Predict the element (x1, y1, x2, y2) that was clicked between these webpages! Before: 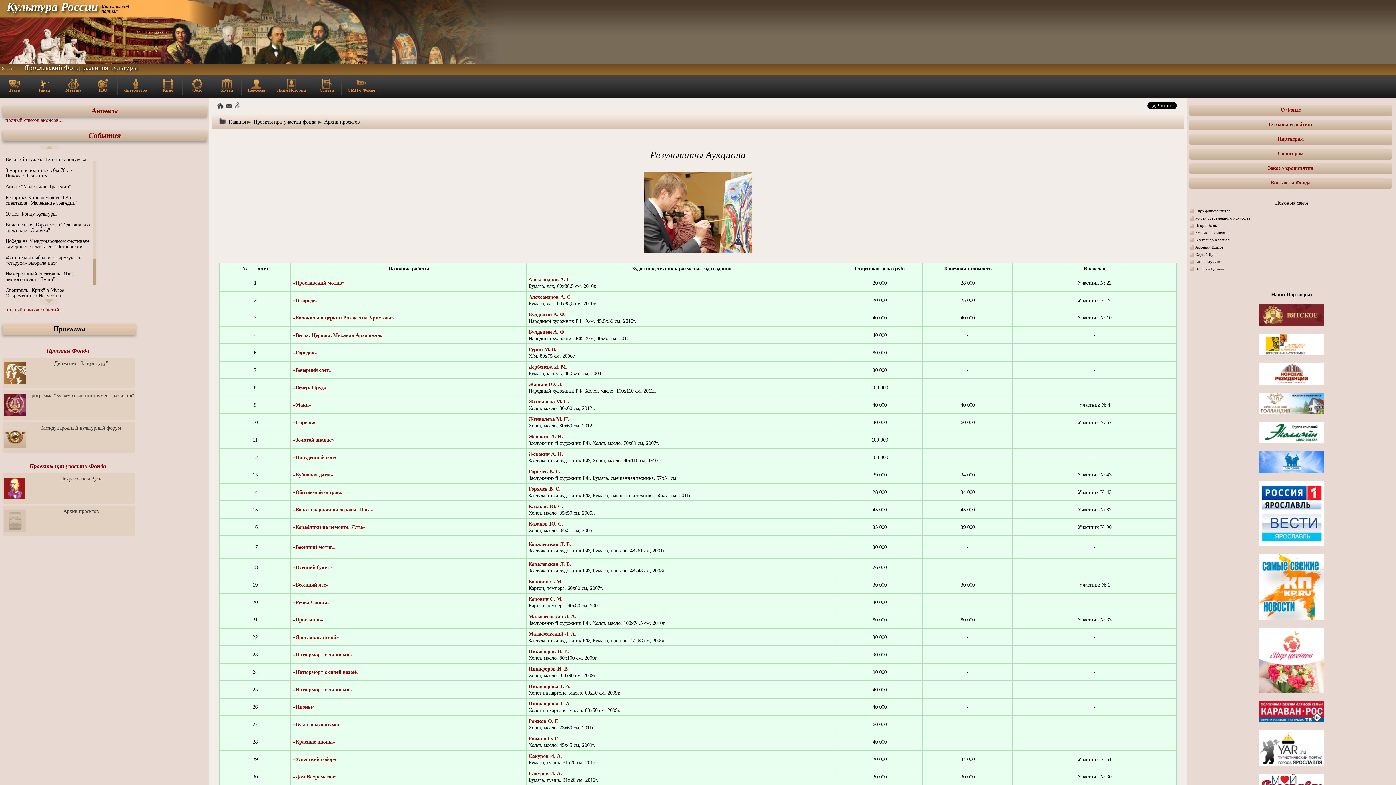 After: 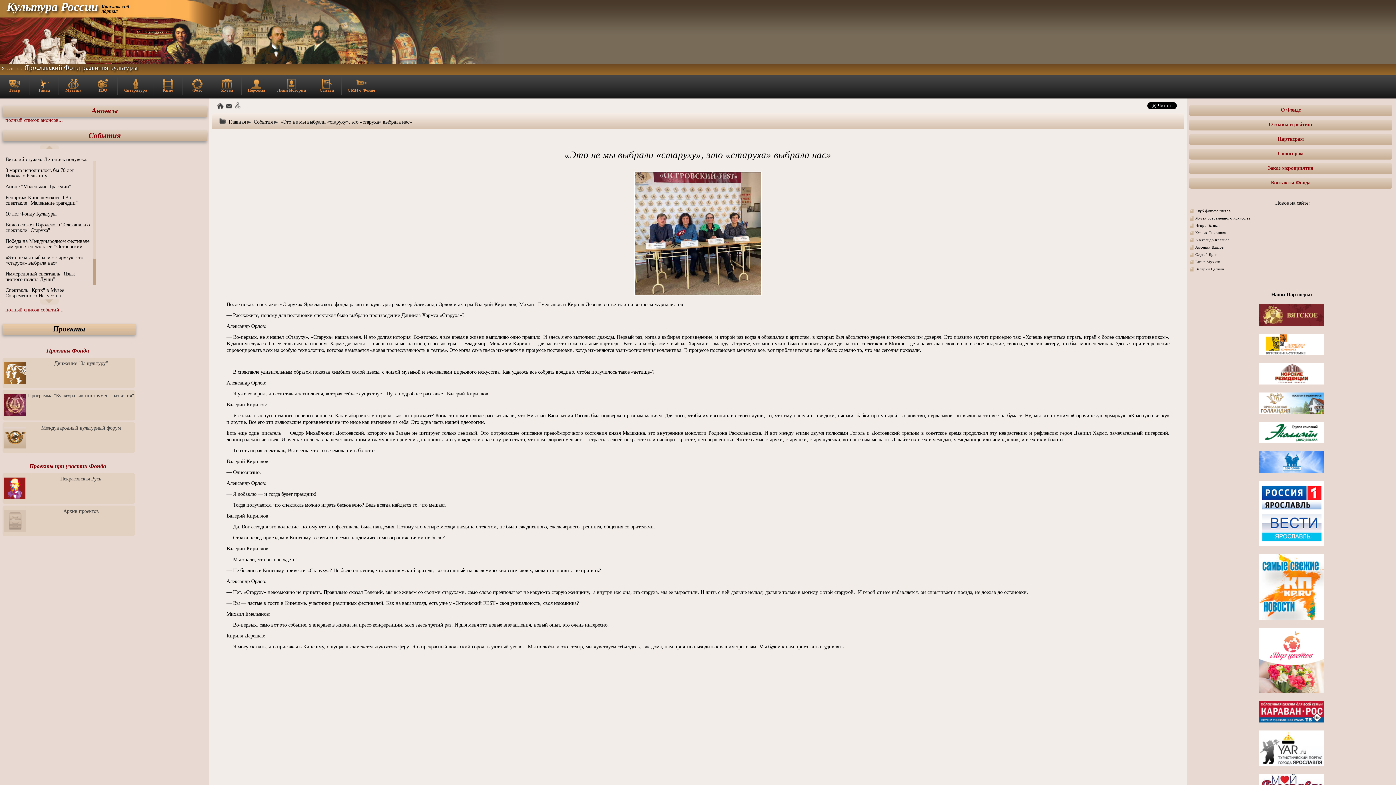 Action: bbox: (5, 254, 83, 265) label: «Это не мы выбрали «старуху», это «старуха» выбрала нас»